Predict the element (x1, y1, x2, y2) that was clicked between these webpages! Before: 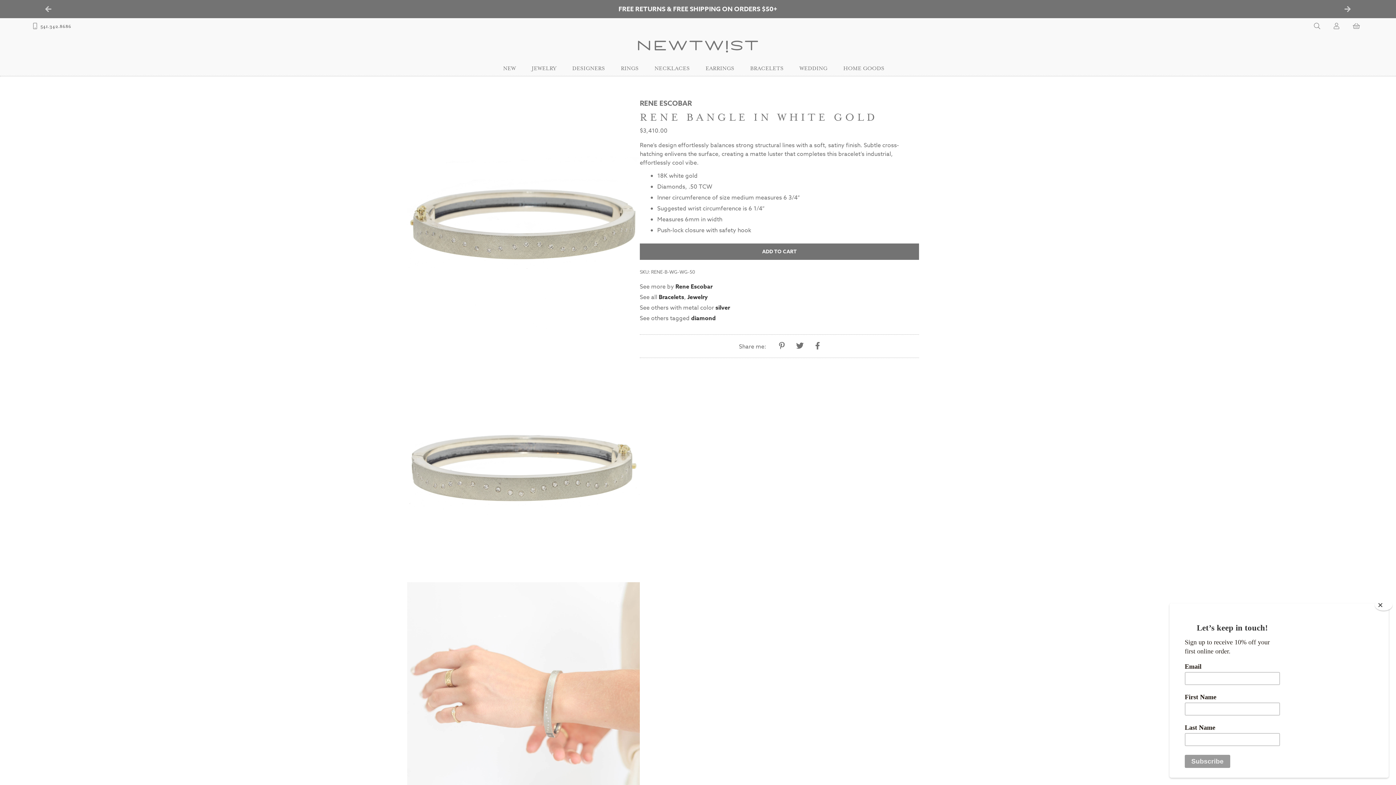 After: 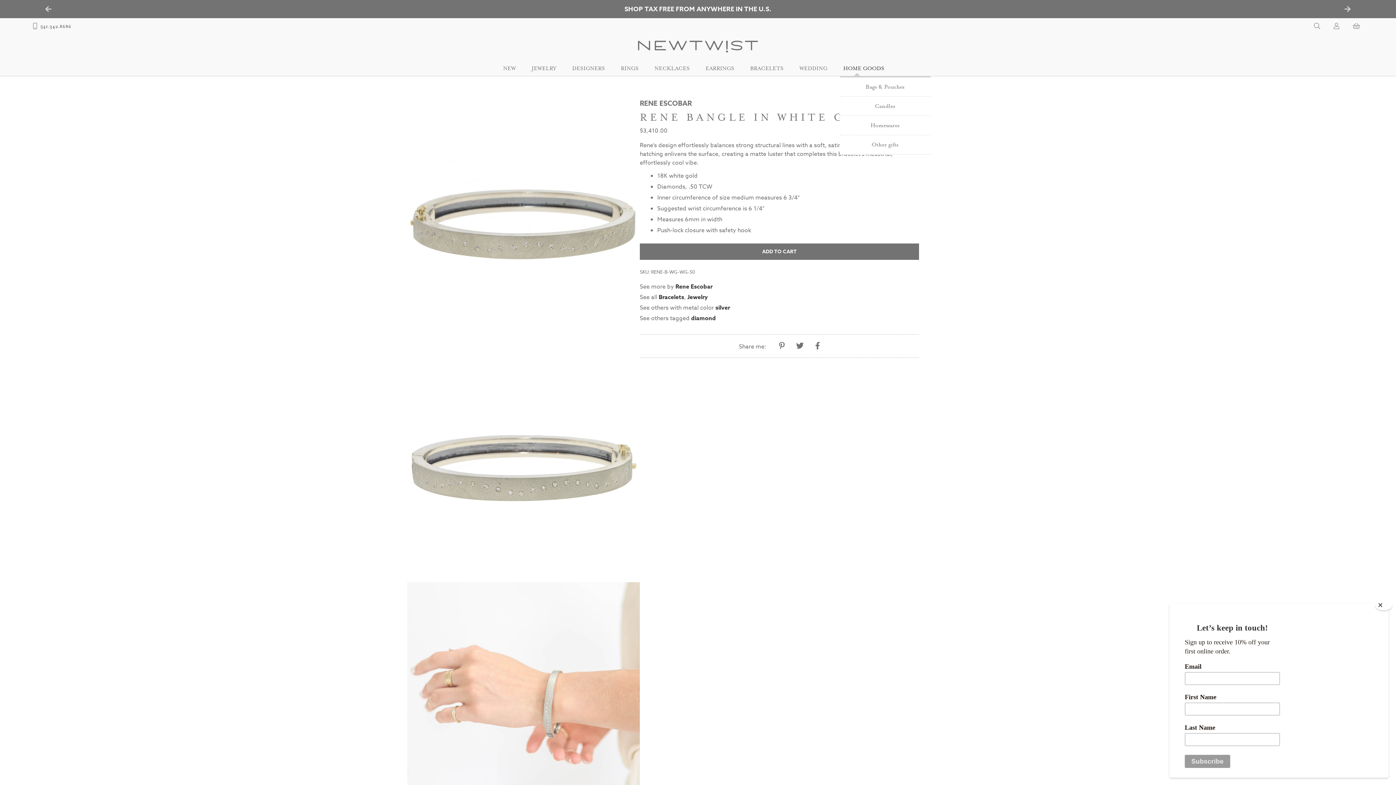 Action: bbox: (839, 61, 896, 76) label: HOME GOODS